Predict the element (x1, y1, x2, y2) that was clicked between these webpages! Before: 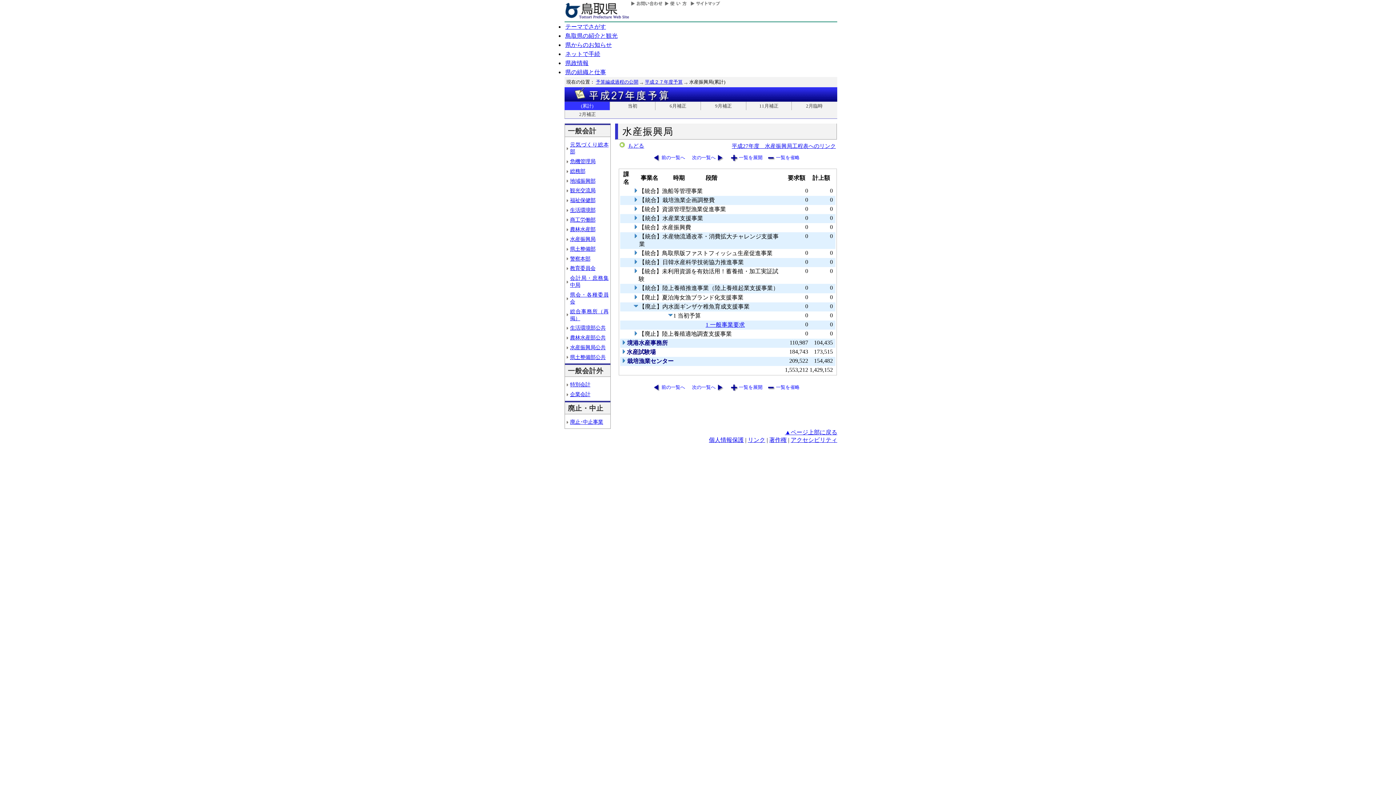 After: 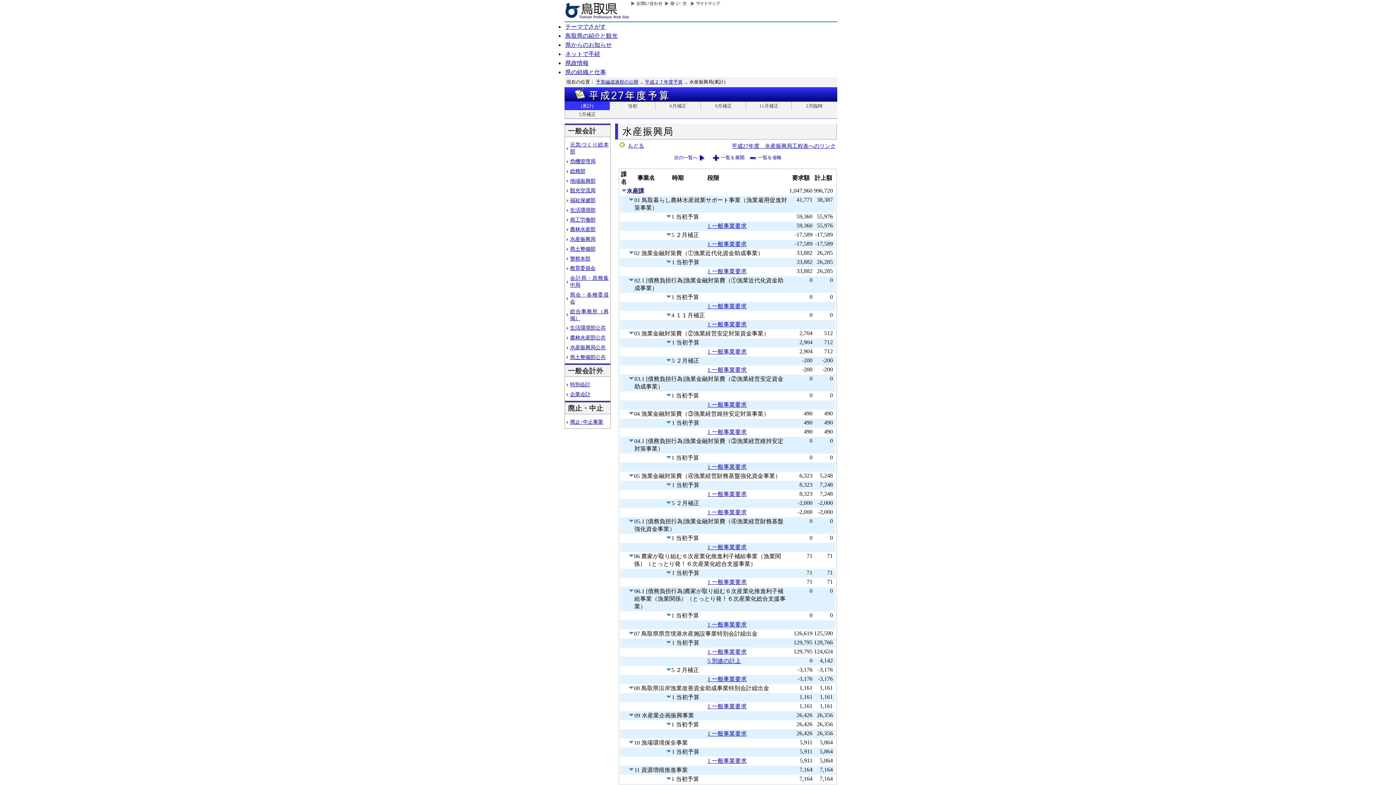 Action: bbox: (570, 236, 595, 242) label: 水産振興局